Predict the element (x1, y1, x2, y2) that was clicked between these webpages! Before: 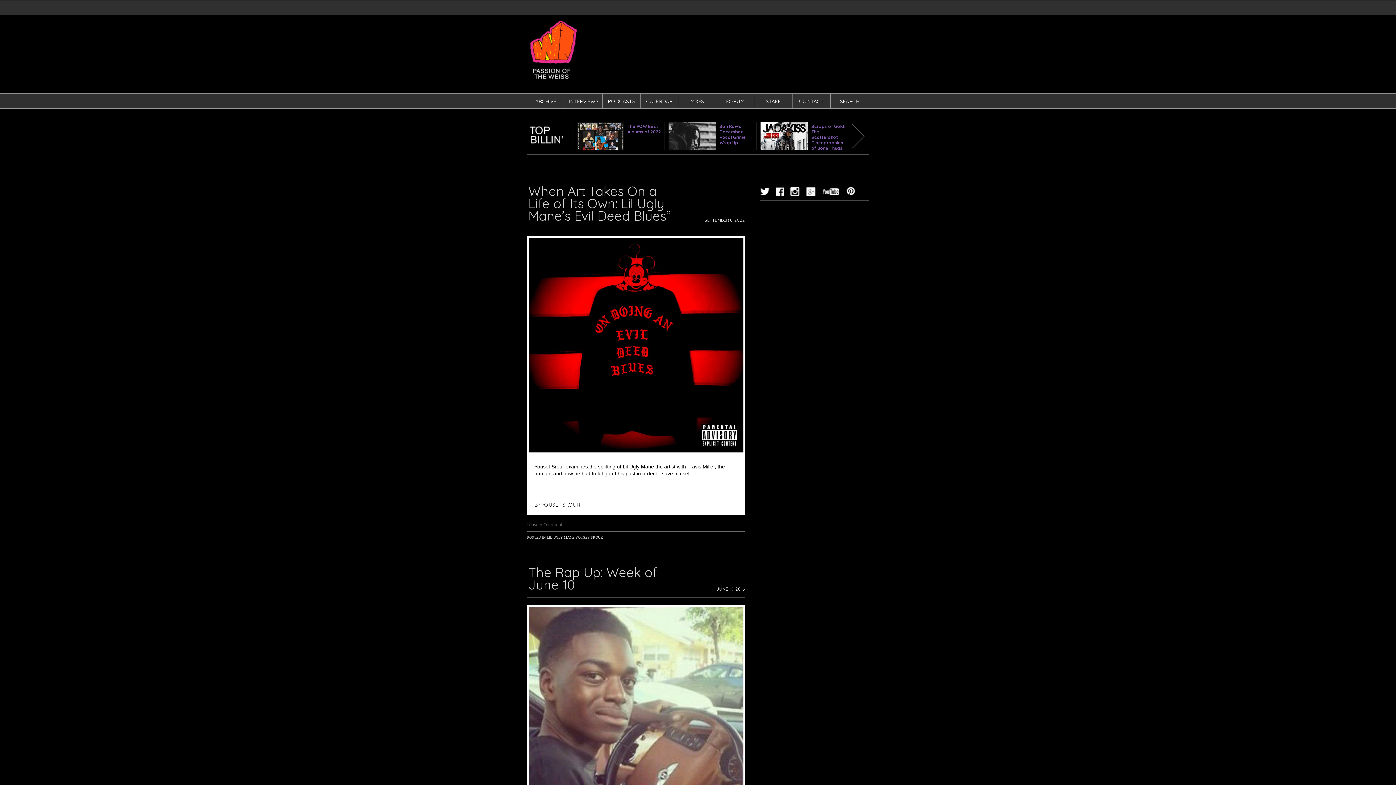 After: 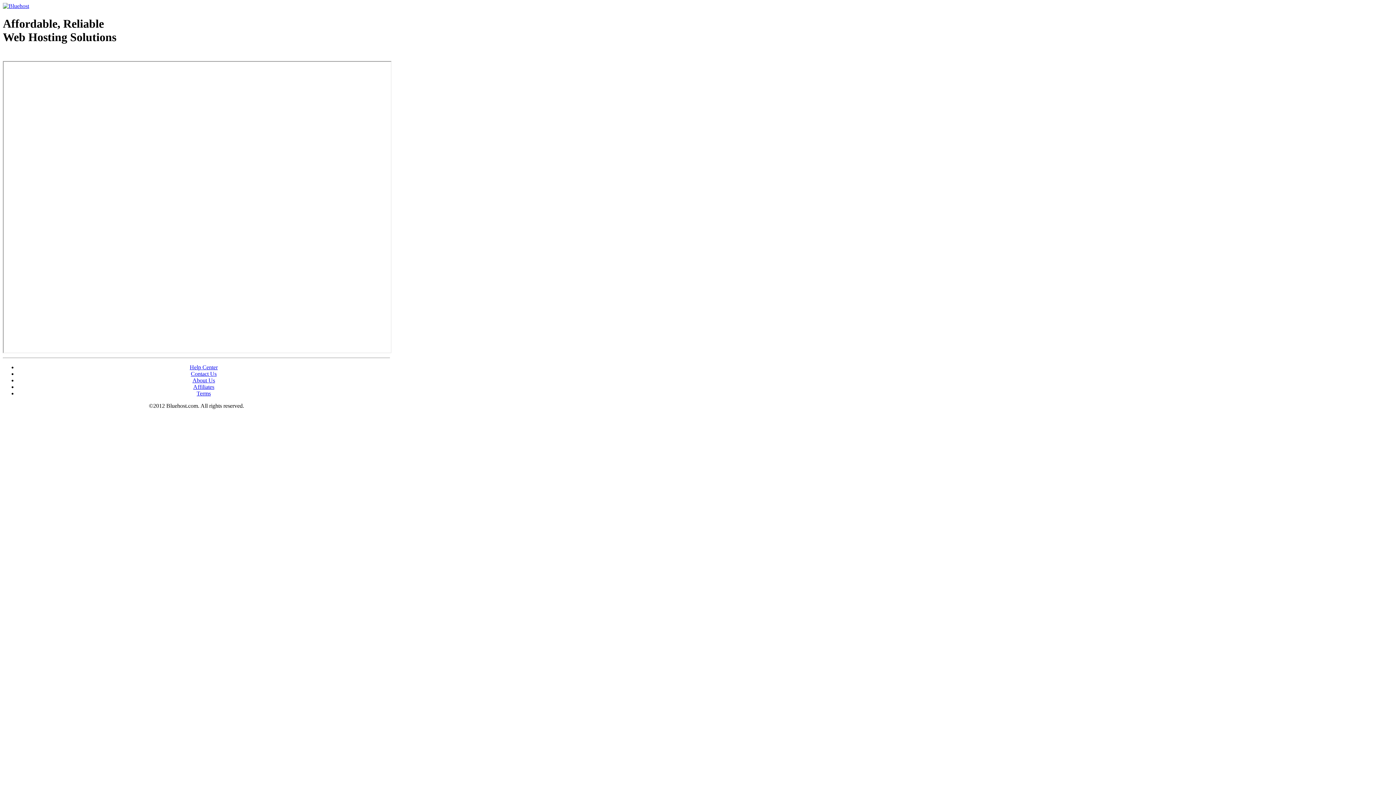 Action: label: PODCASTS bbox: (608, 98, 635, 104)